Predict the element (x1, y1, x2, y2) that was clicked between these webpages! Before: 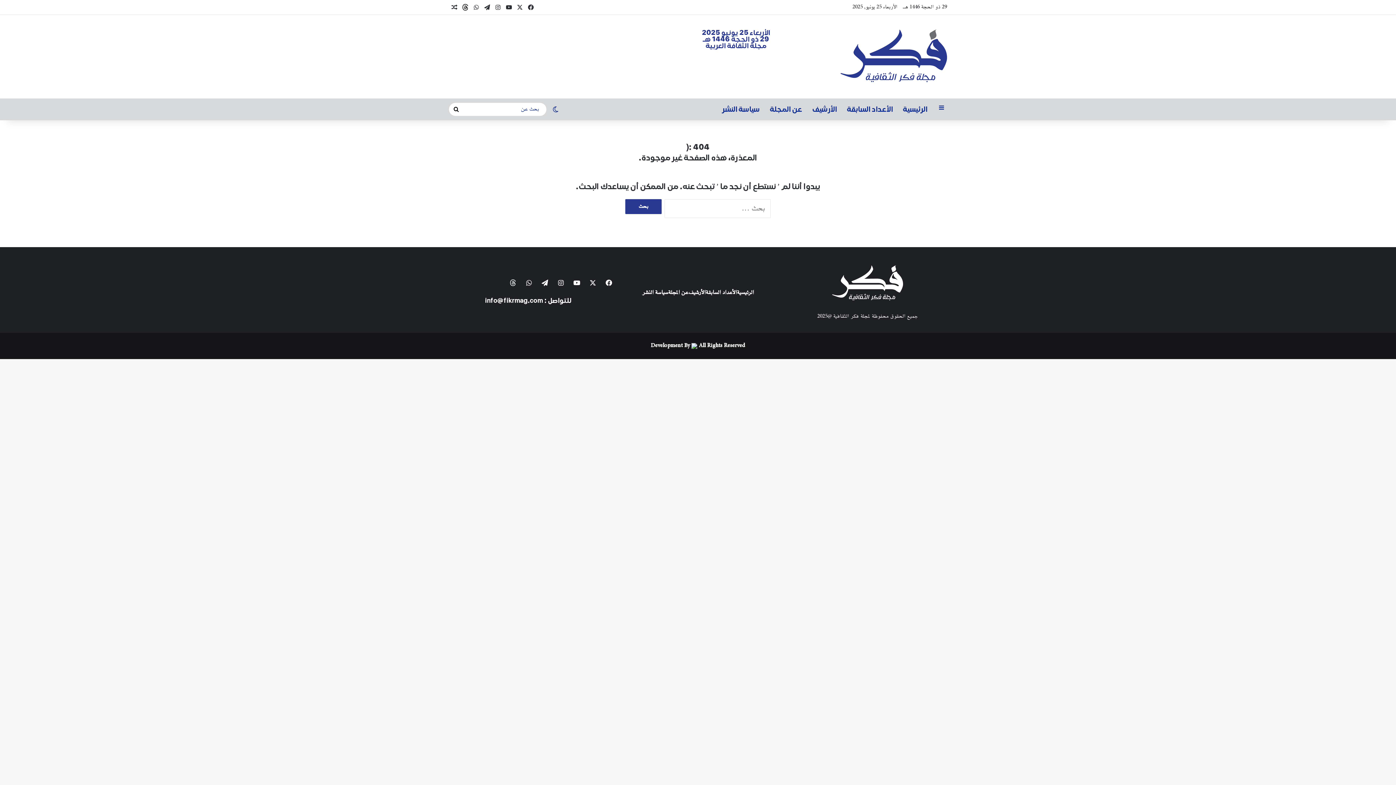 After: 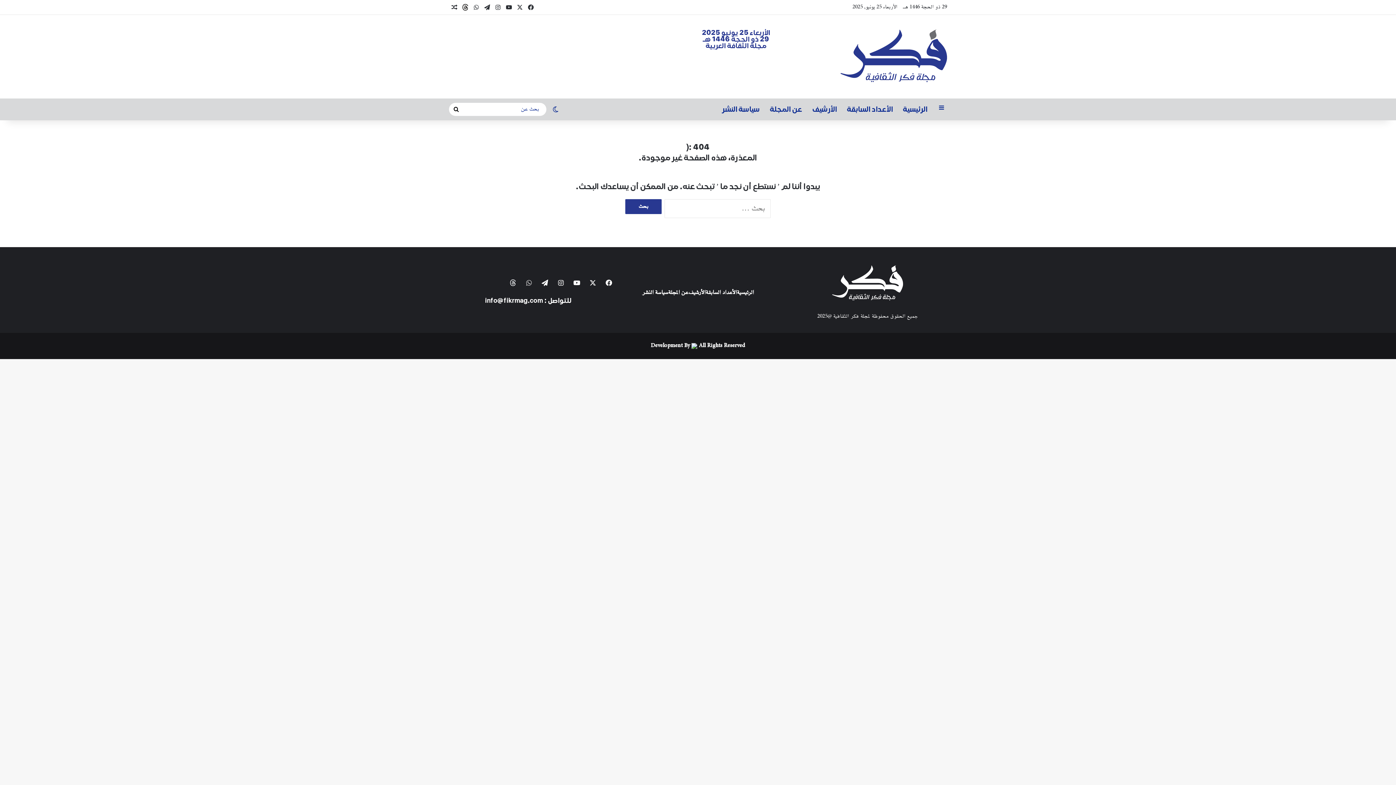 Action: label: واتساب bbox: (522, 275, 535, 289)